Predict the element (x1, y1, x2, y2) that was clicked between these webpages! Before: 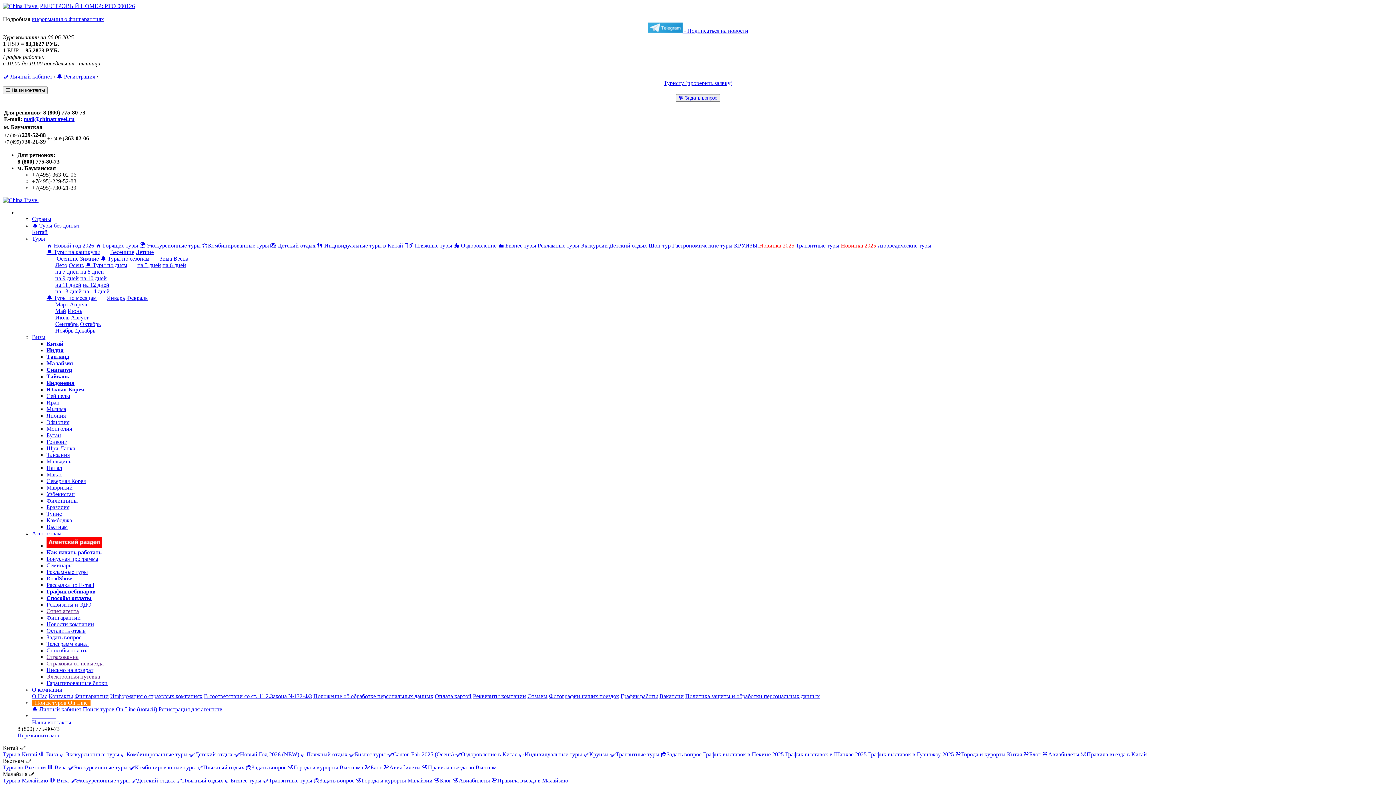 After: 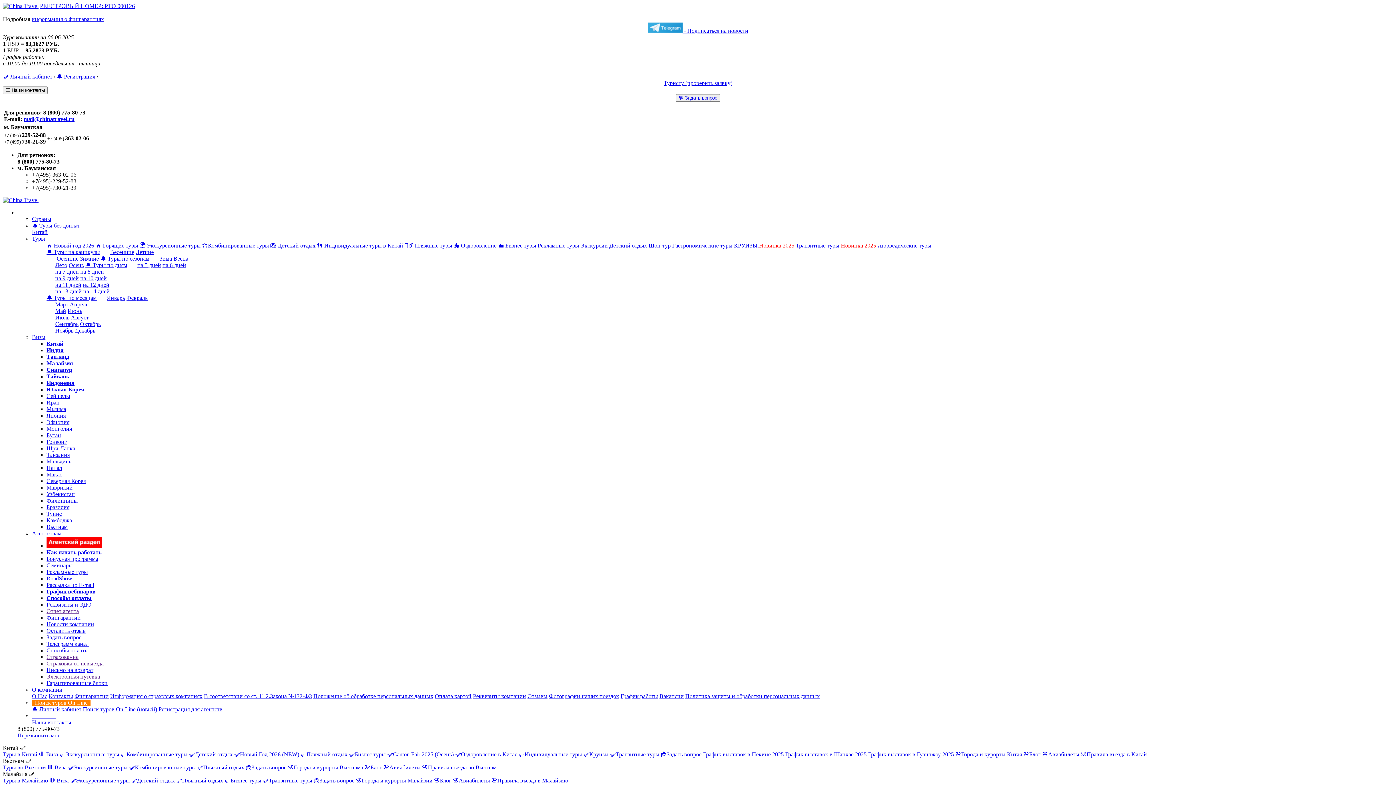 Action: bbox: (46, 425, 72, 432) label: Монголия